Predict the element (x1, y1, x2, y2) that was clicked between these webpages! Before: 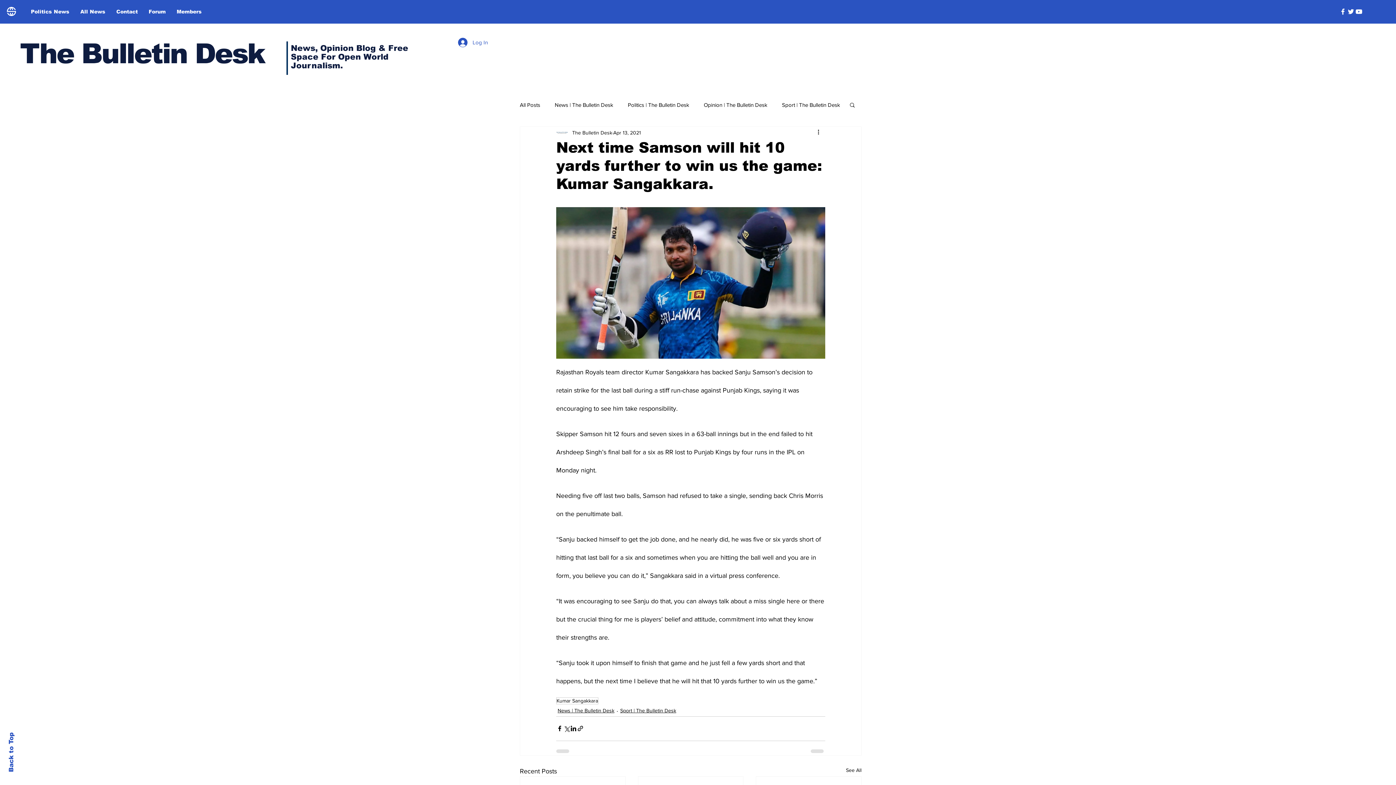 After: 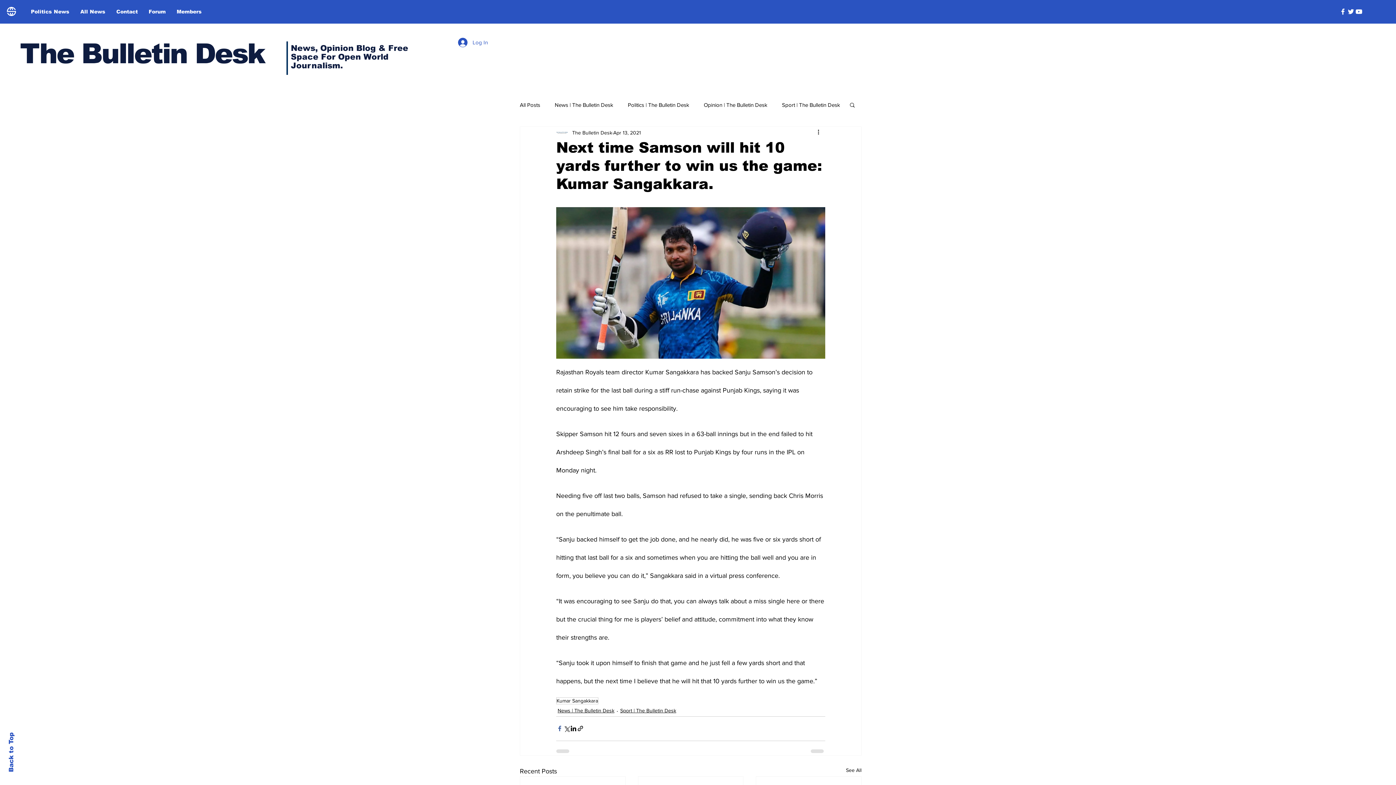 Action: label: Share via Facebook bbox: (556, 725, 563, 732)